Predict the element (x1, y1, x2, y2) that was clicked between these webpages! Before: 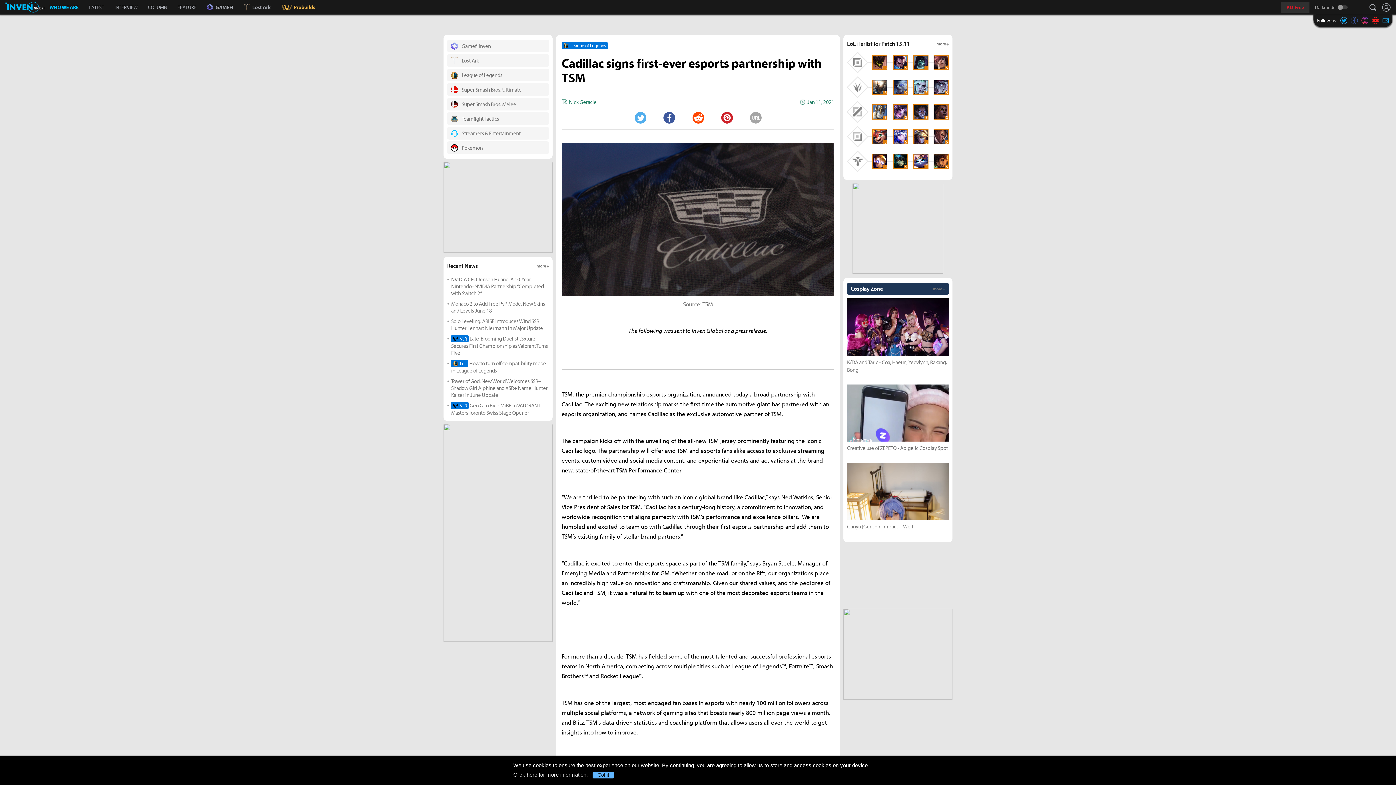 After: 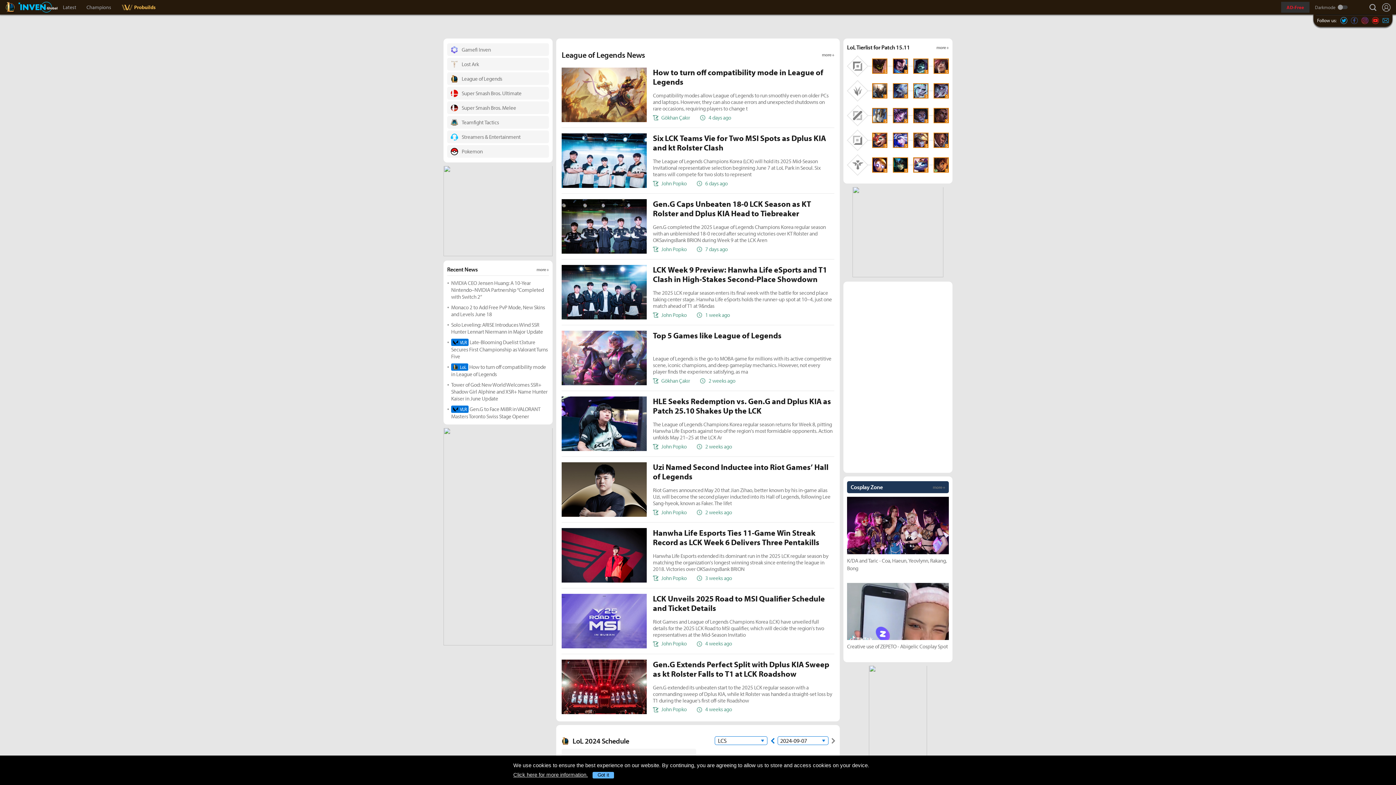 Action: label: League of Legends bbox: (447, 68, 549, 81)